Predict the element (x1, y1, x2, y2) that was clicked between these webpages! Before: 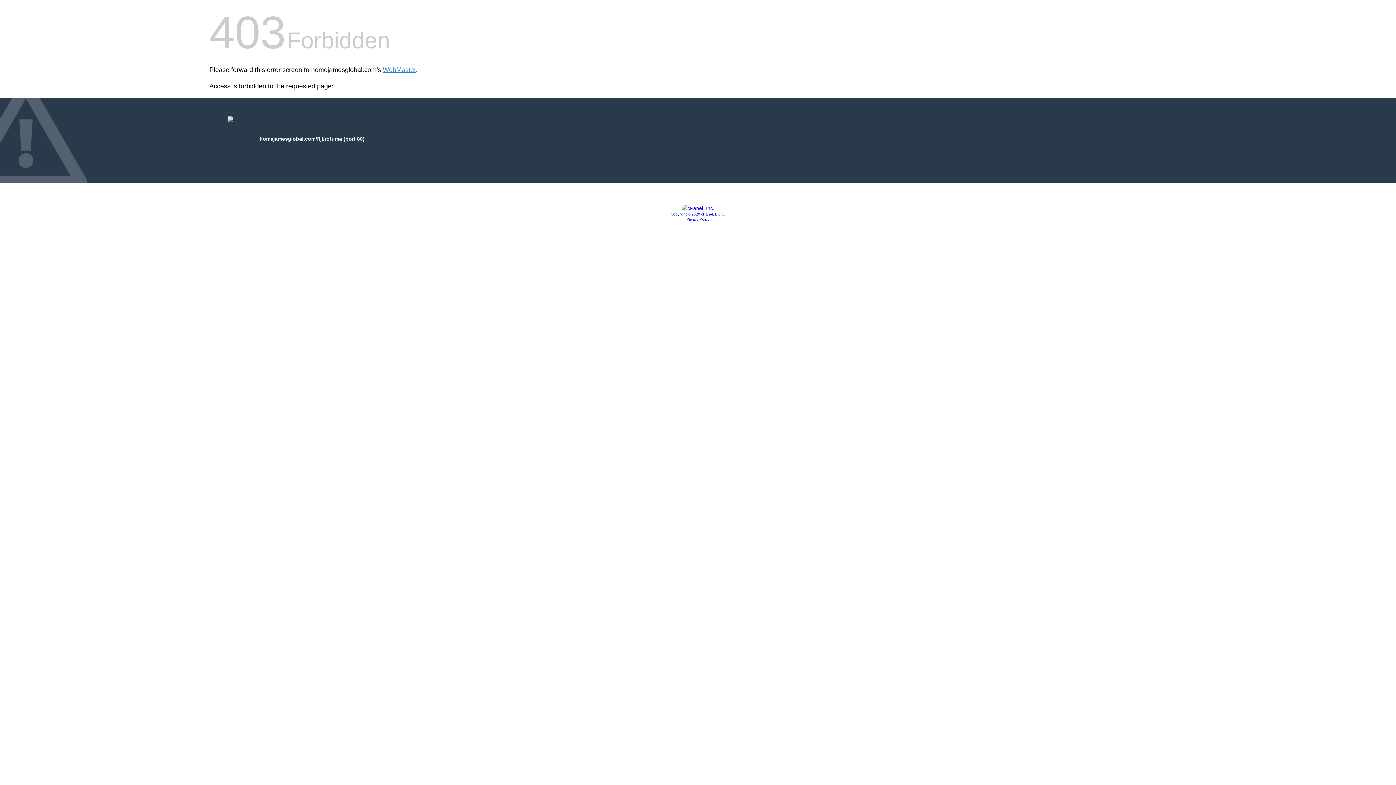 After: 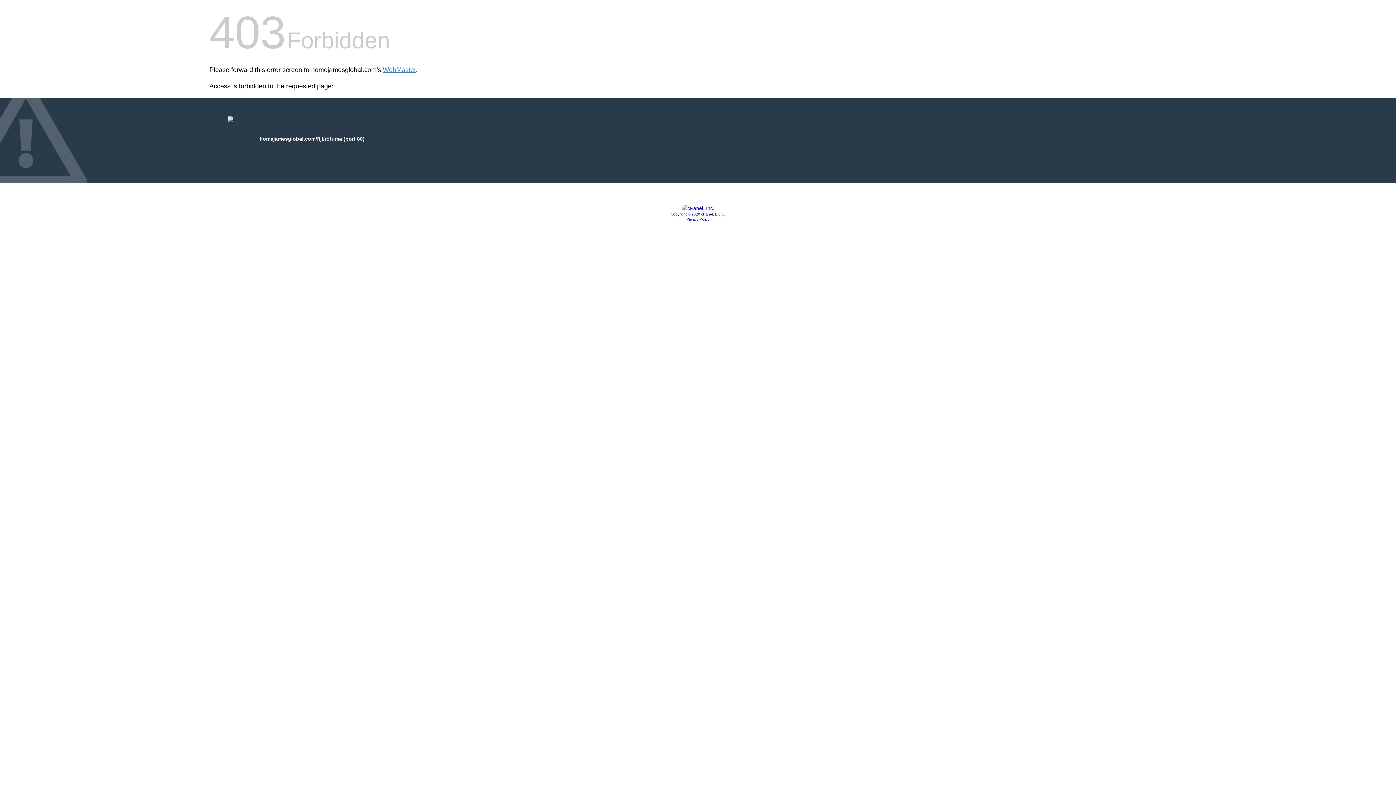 Action: bbox: (681, 205, 714, 211)